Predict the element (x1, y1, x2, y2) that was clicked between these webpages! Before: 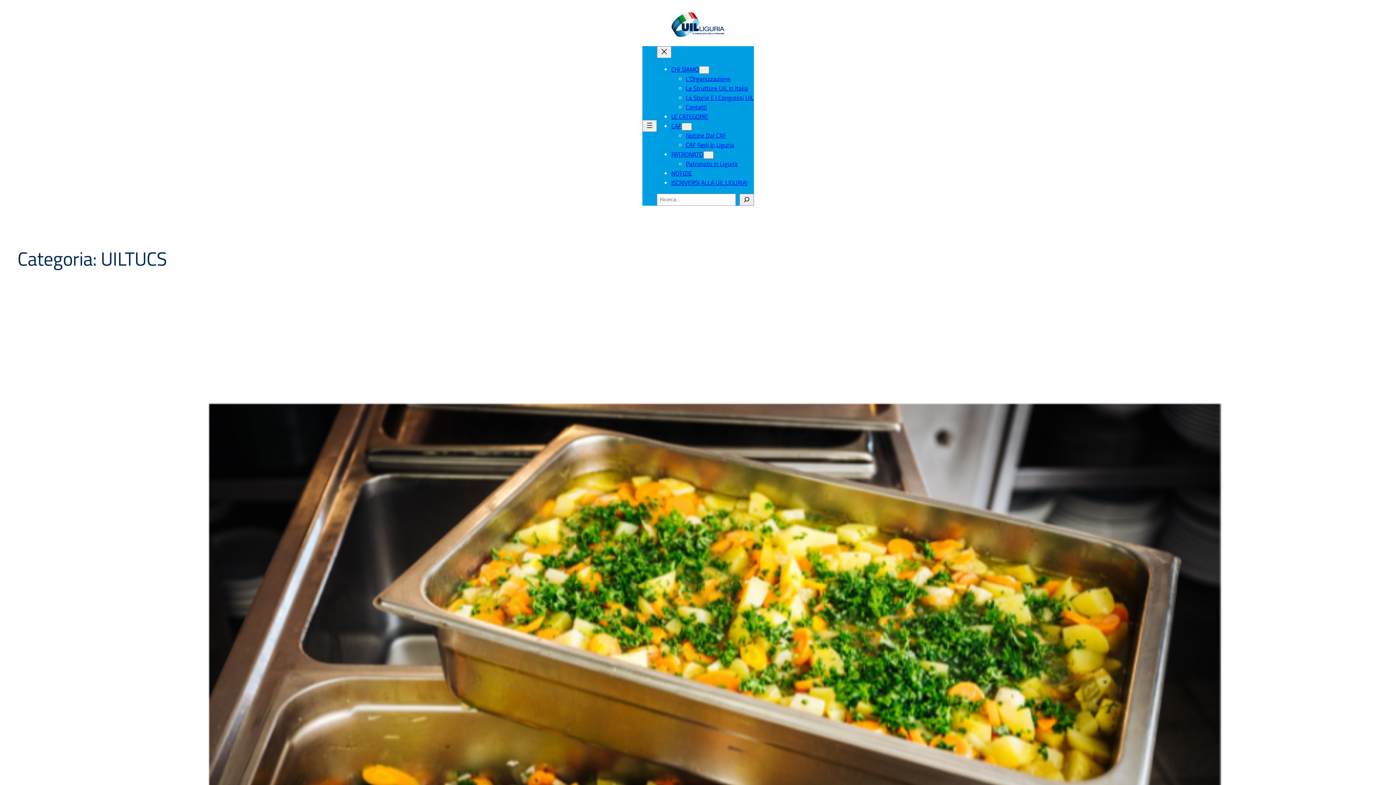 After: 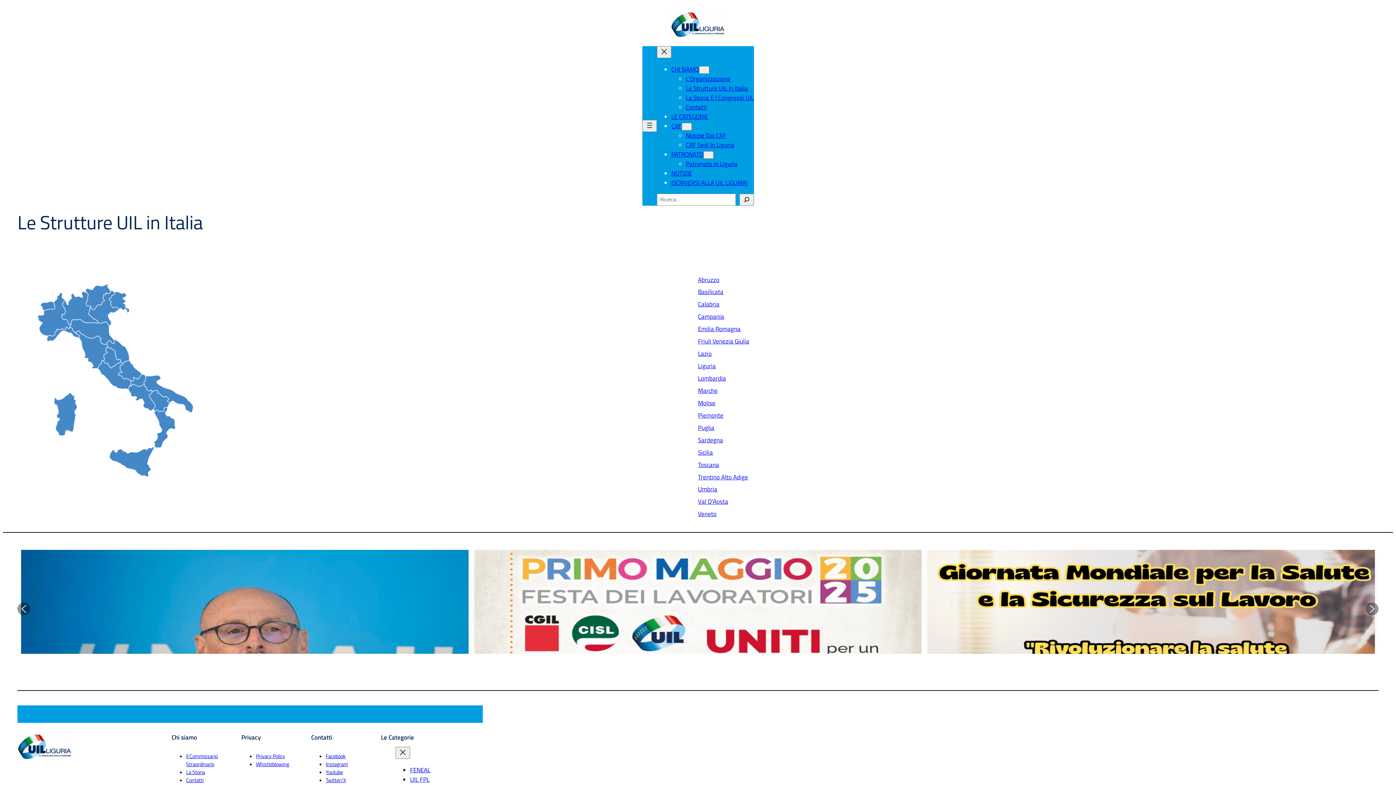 Action: label: Le Strutture UIL In Italia bbox: (686, 83, 748, 93)